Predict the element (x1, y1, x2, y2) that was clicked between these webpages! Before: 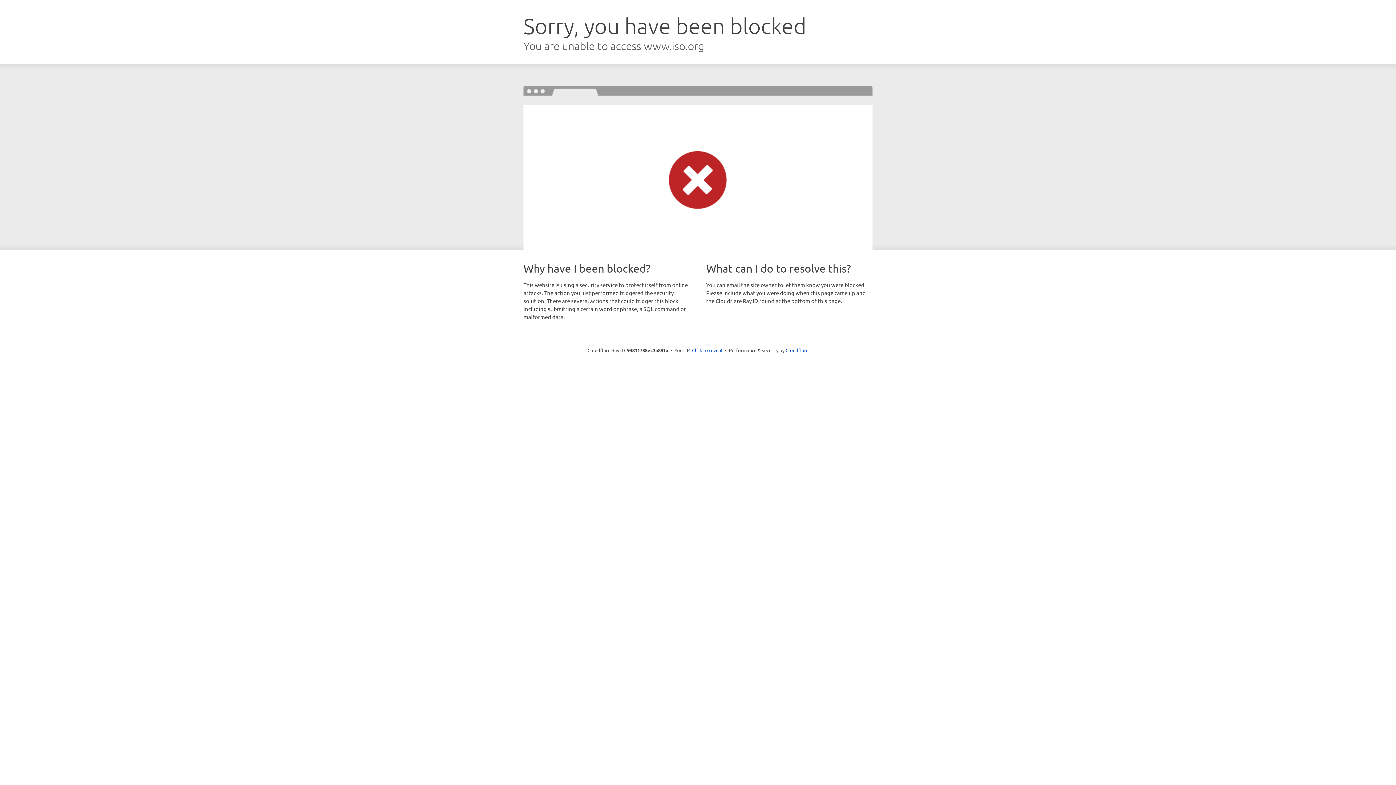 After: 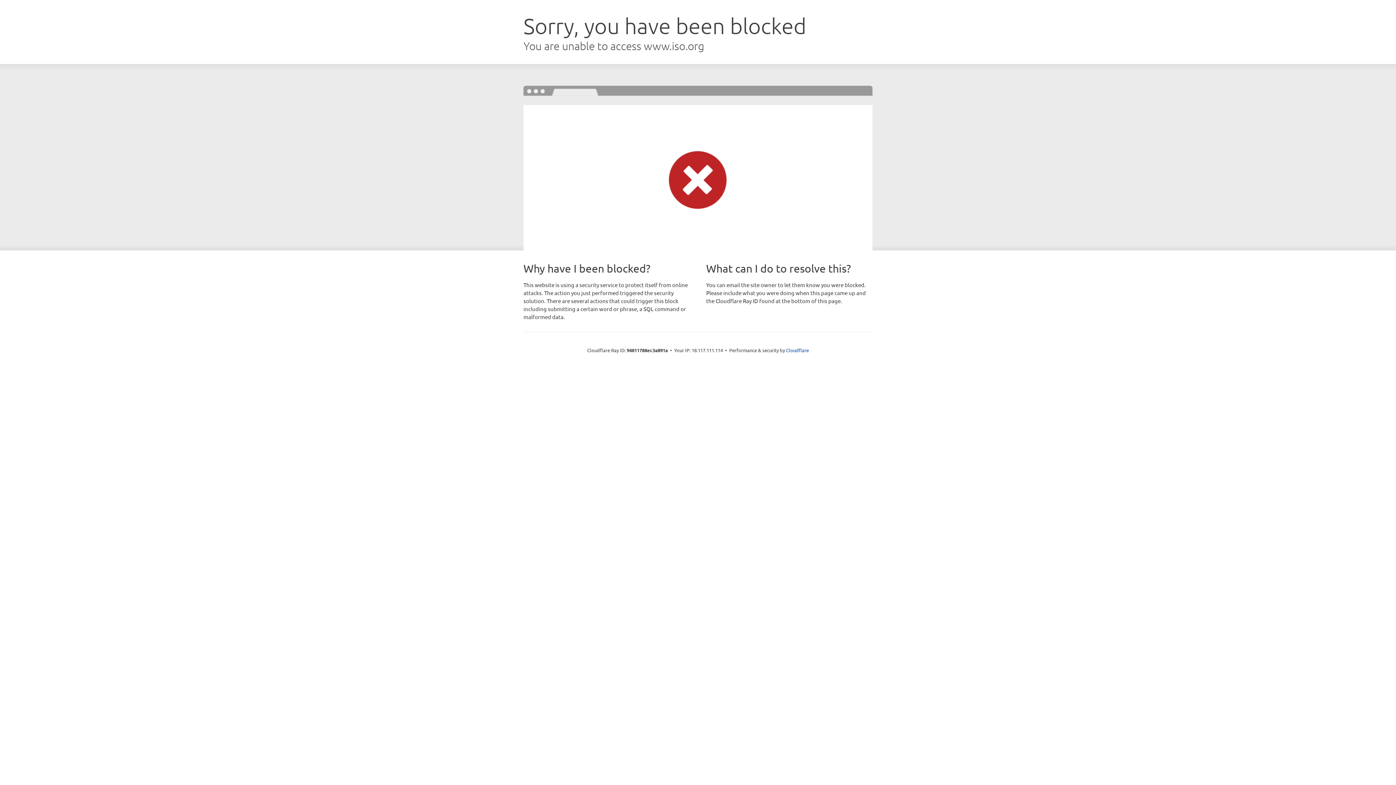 Action: label: Click to reveal bbox: (692, 346, 722, 353)